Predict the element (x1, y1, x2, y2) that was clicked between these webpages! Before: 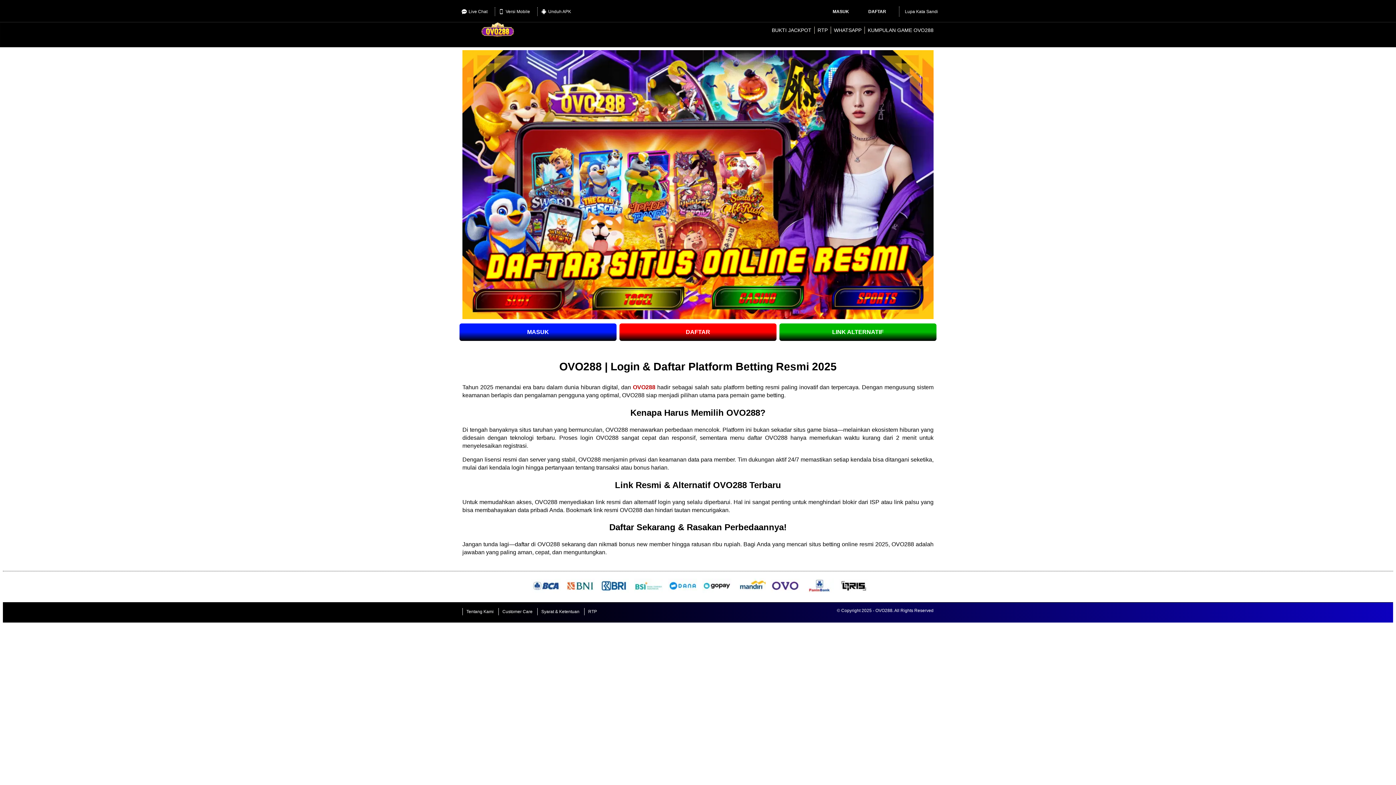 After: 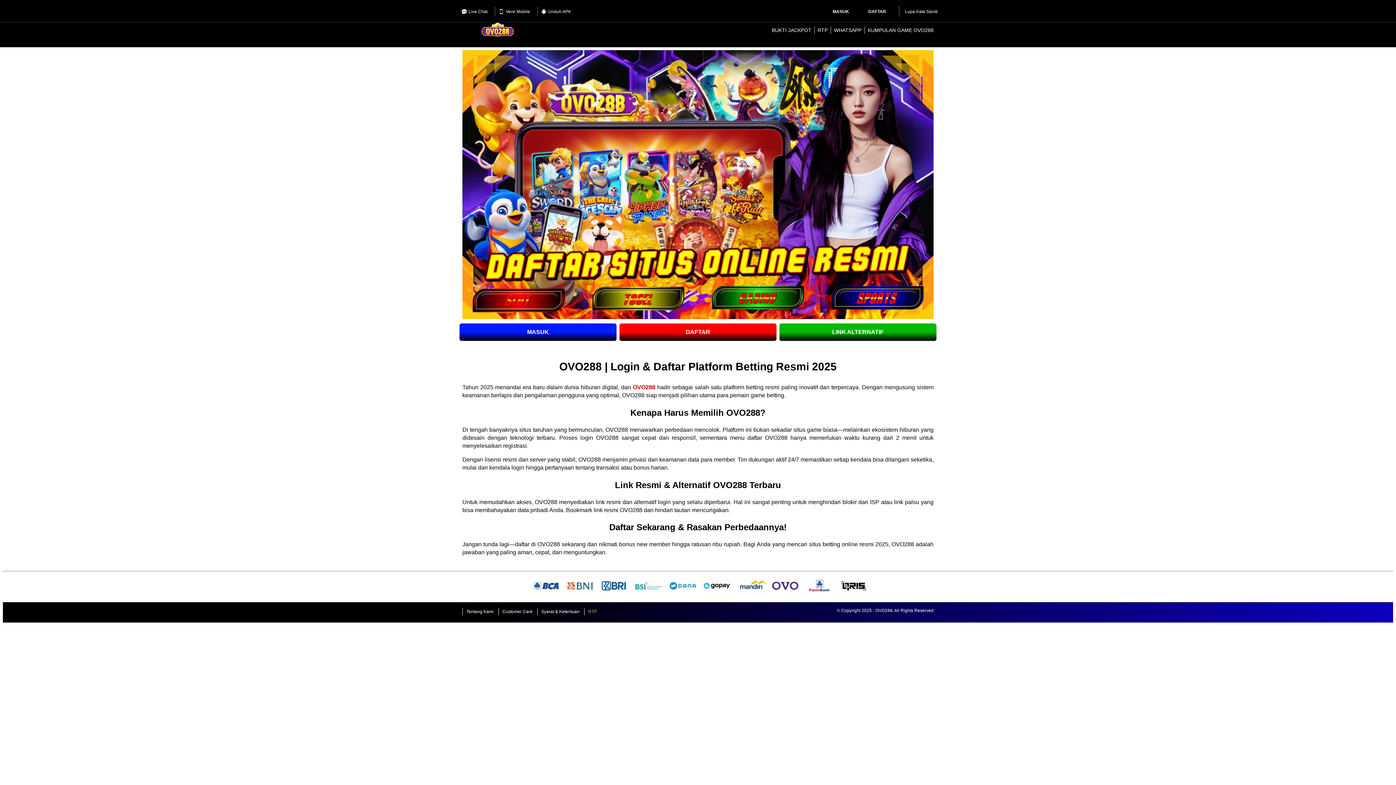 Action: bbox: (584, 608, 600, 615) label: RTP